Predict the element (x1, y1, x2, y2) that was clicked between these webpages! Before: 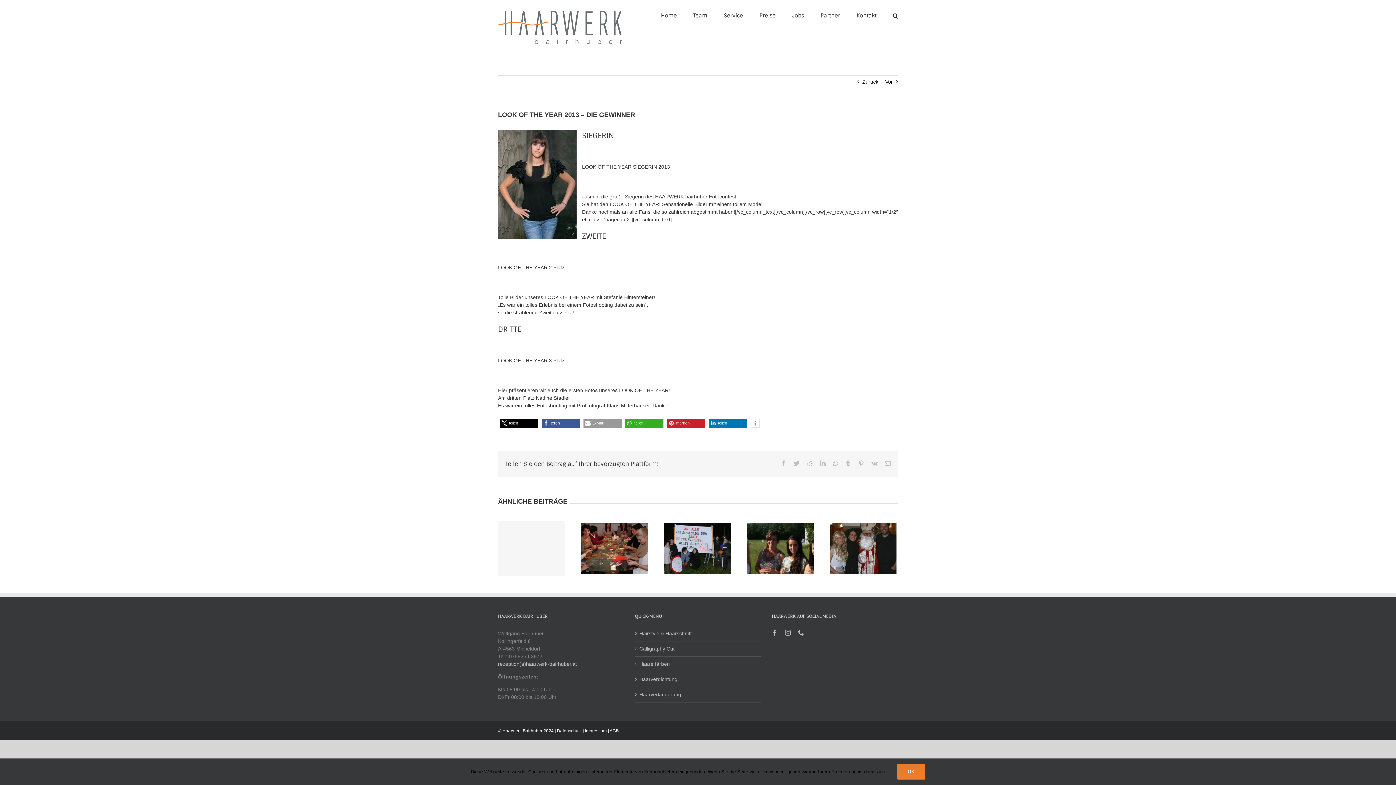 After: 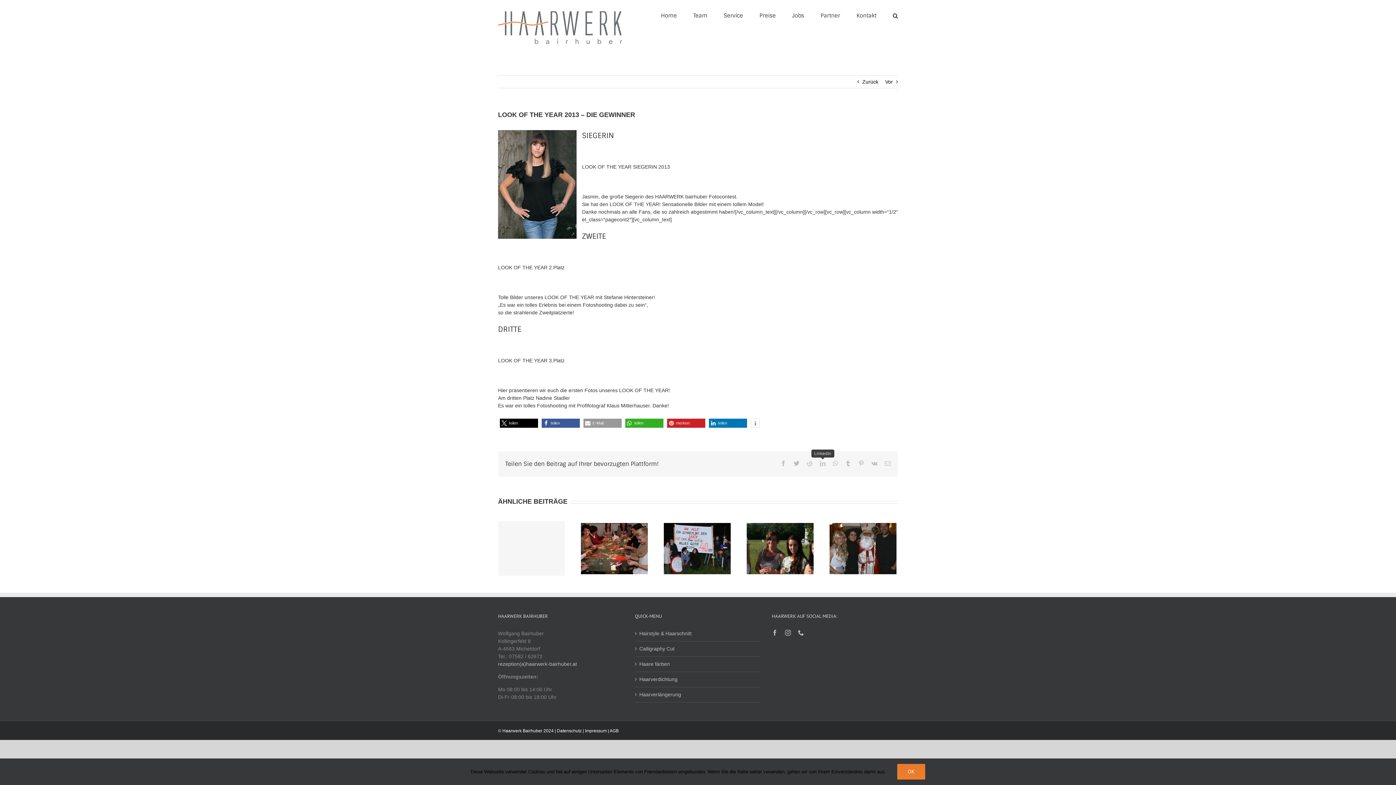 Action: label: LinkedIn bbox: (820, 460, 825, 466)